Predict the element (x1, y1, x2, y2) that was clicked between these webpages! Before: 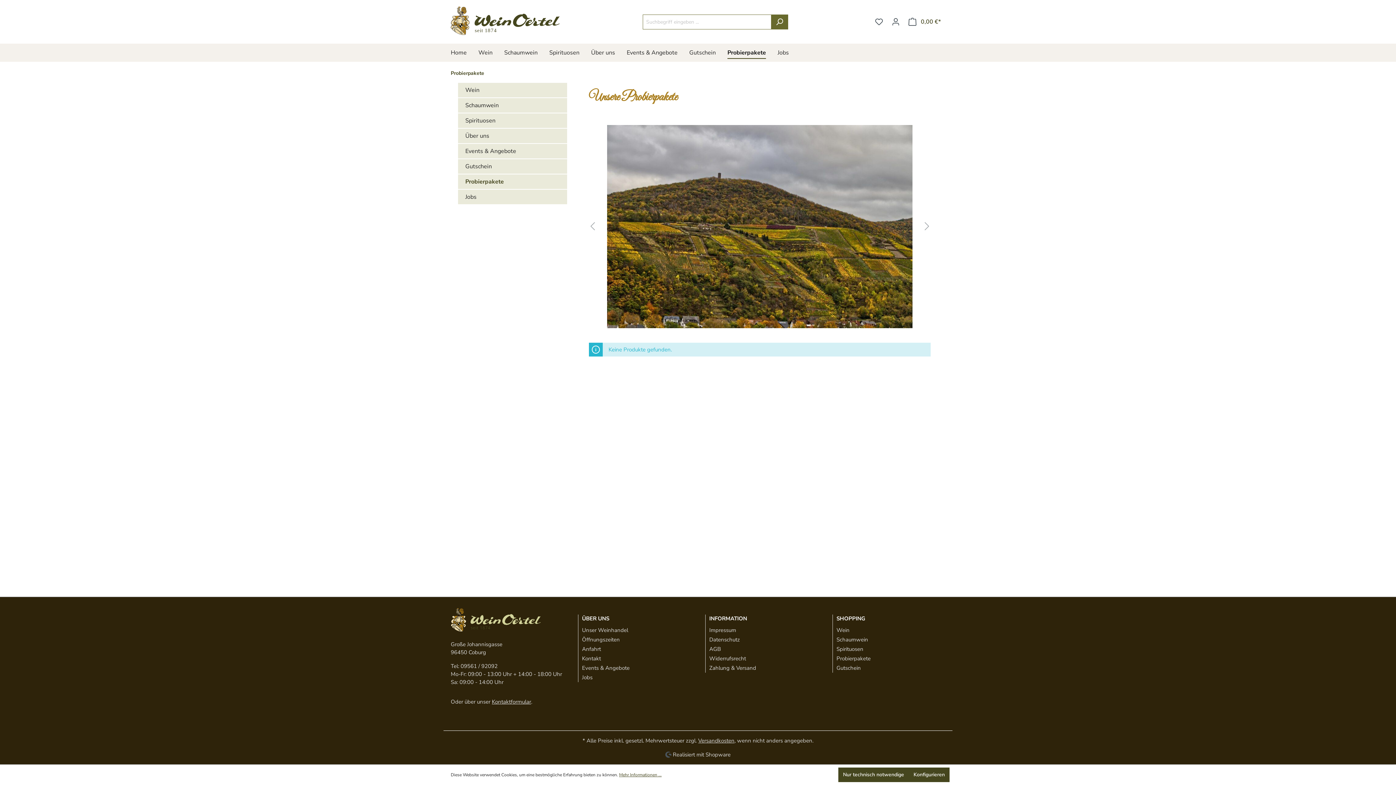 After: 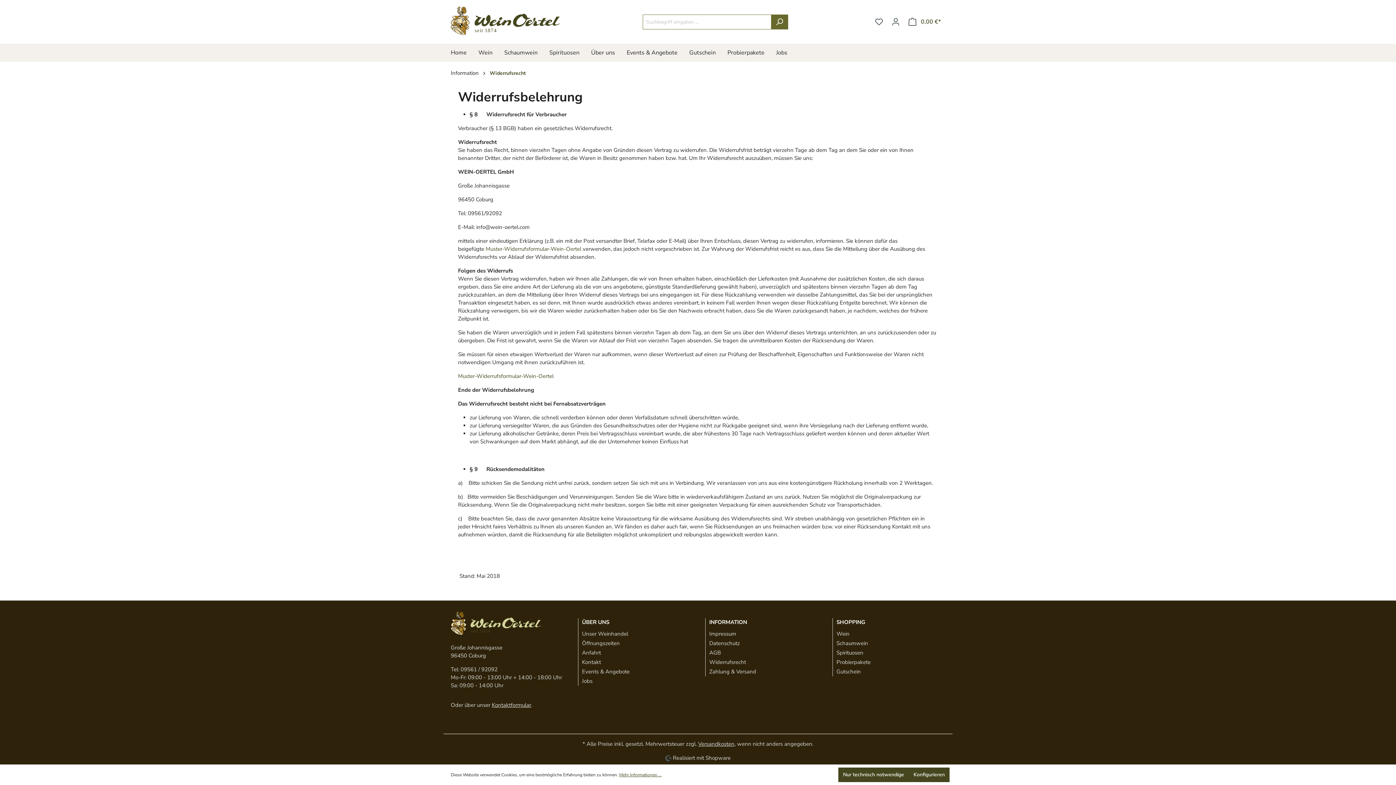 Action: label: Widerrufsrecht bbox: (709, 655, 746, 662)